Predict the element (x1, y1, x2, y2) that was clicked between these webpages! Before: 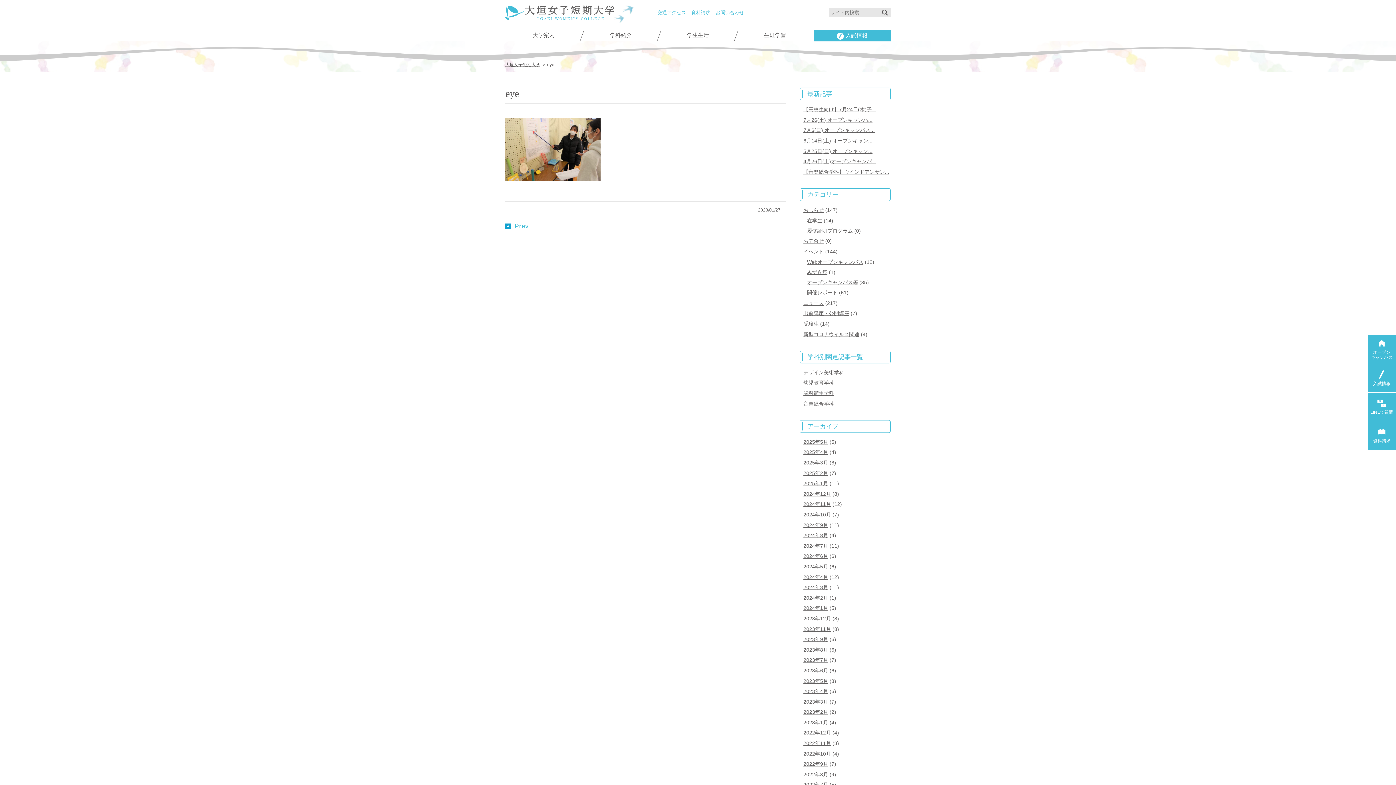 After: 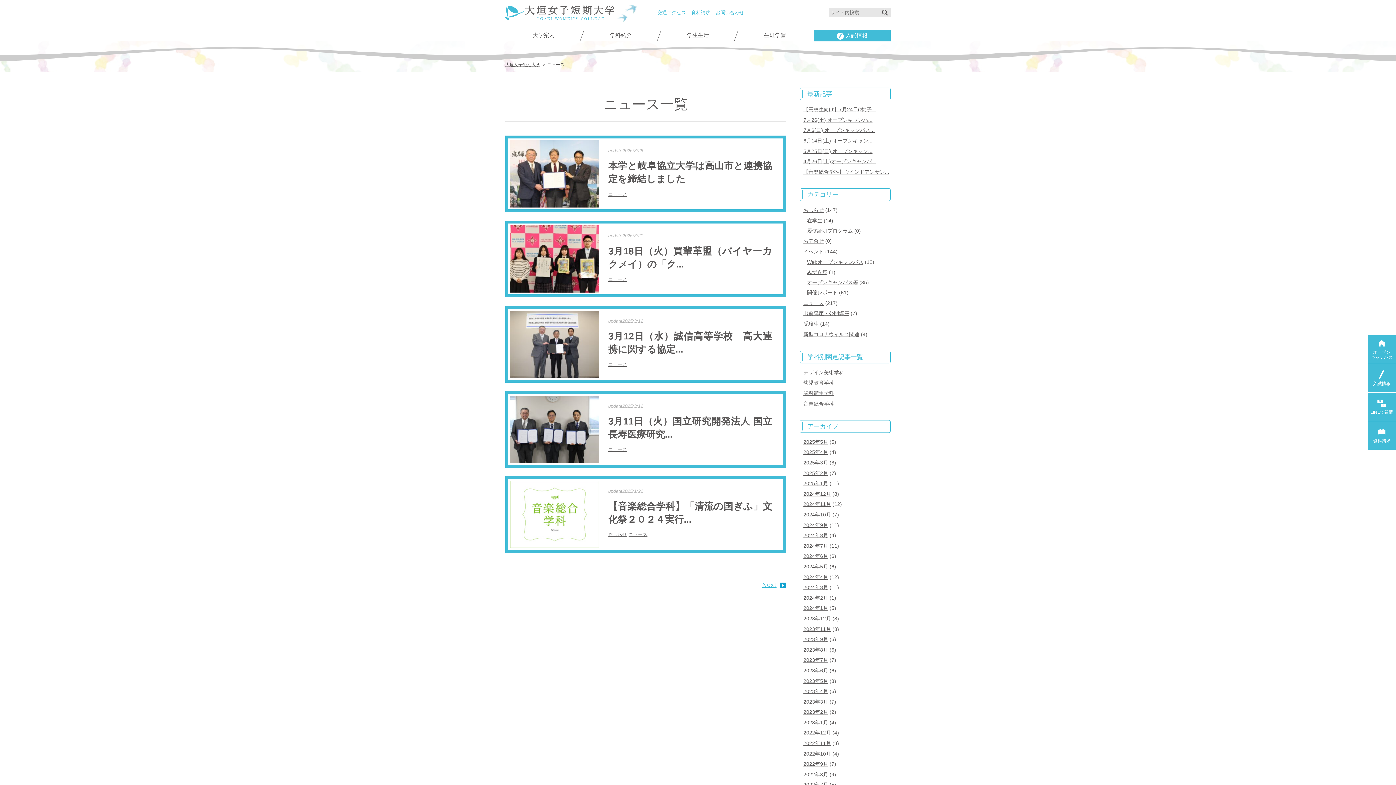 Action: label: ニュース bbox: (803, 300, 824, 306)